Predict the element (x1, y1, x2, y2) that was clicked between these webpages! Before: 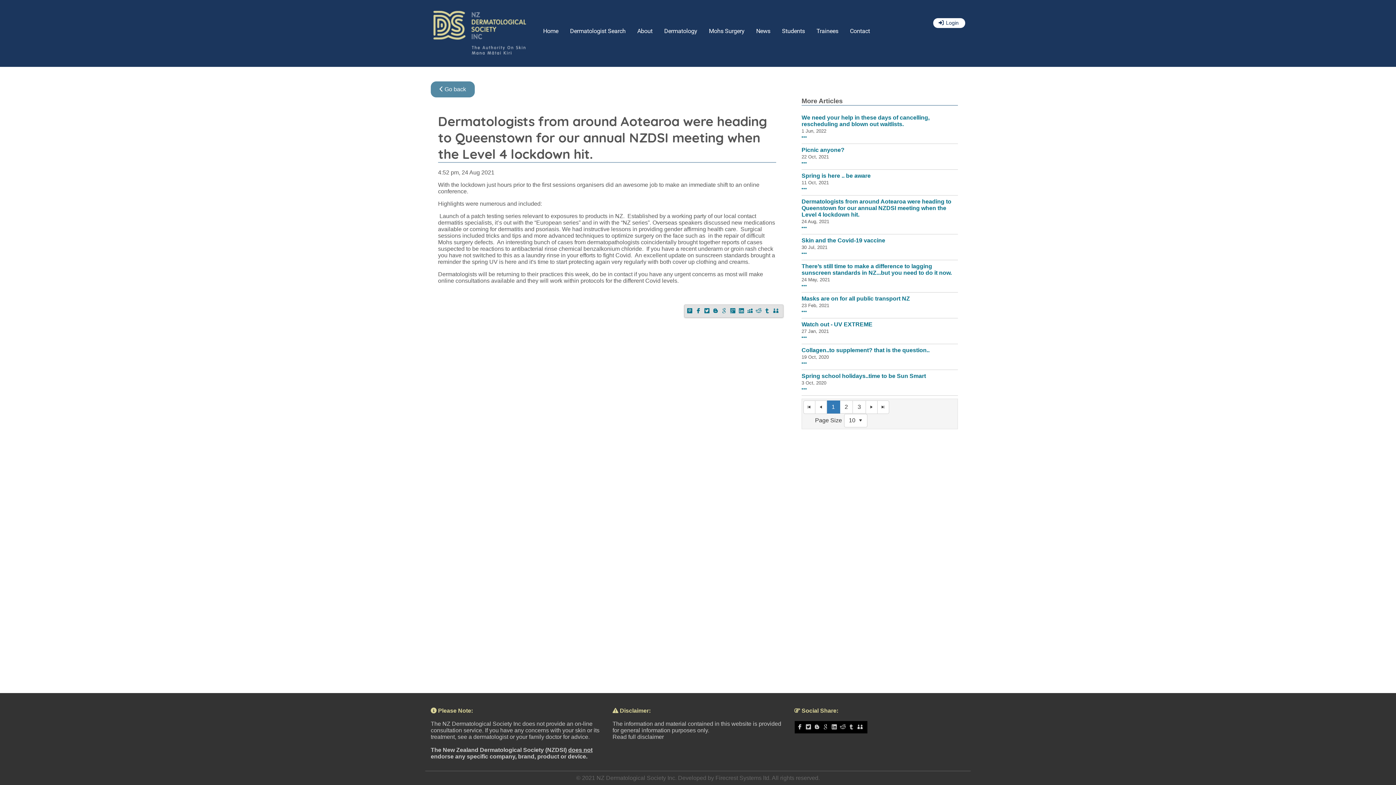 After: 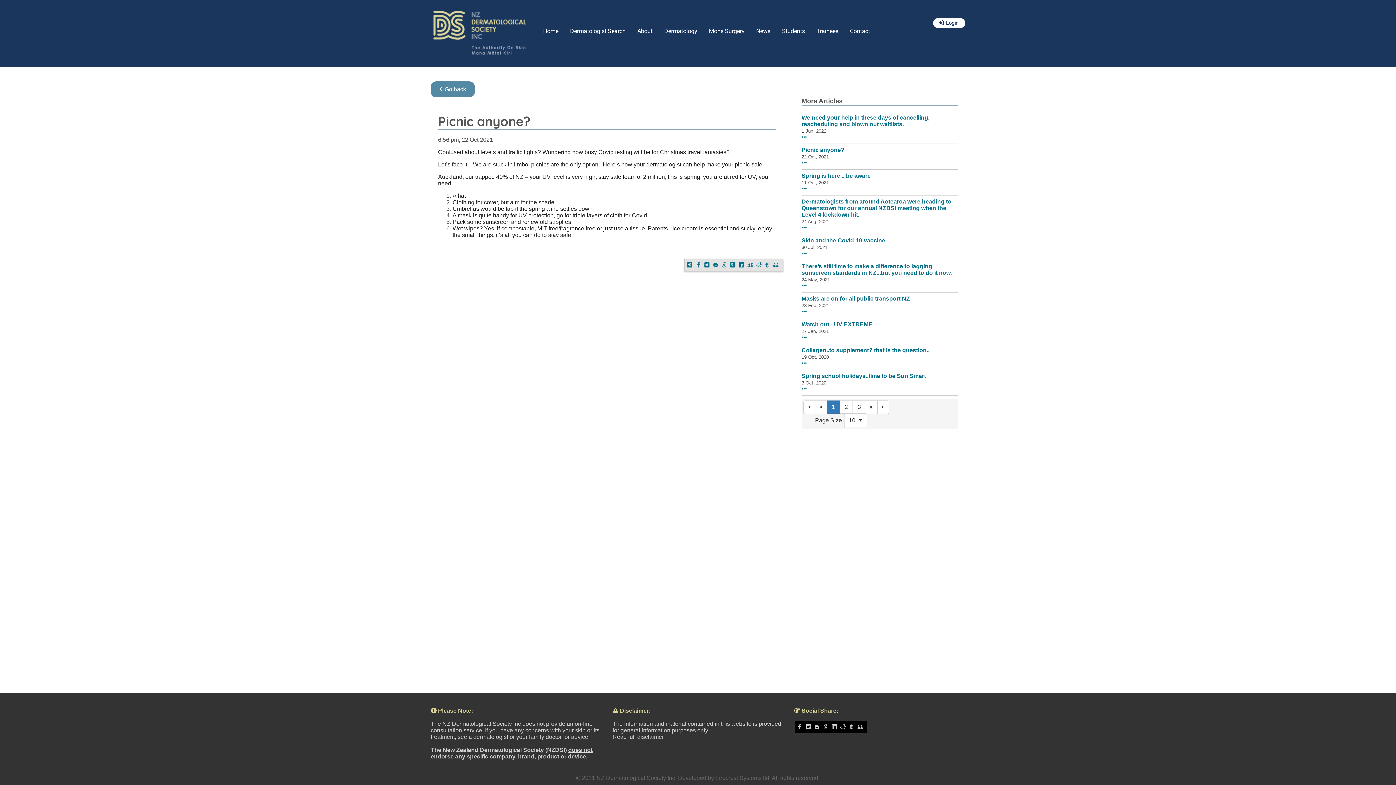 Action: label: Picnic anyone?
22 Oct, 2021
 bbox: (801, 146, 844, 159)